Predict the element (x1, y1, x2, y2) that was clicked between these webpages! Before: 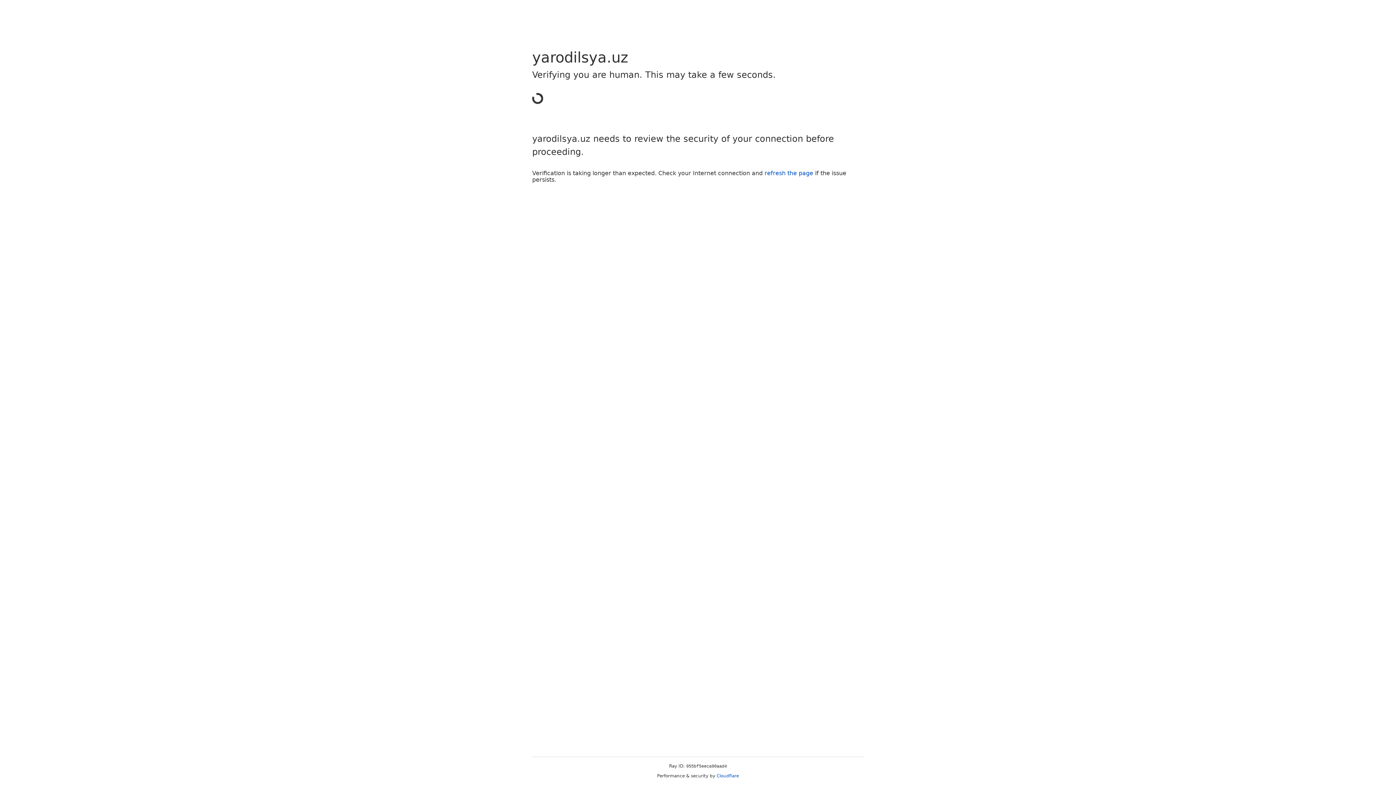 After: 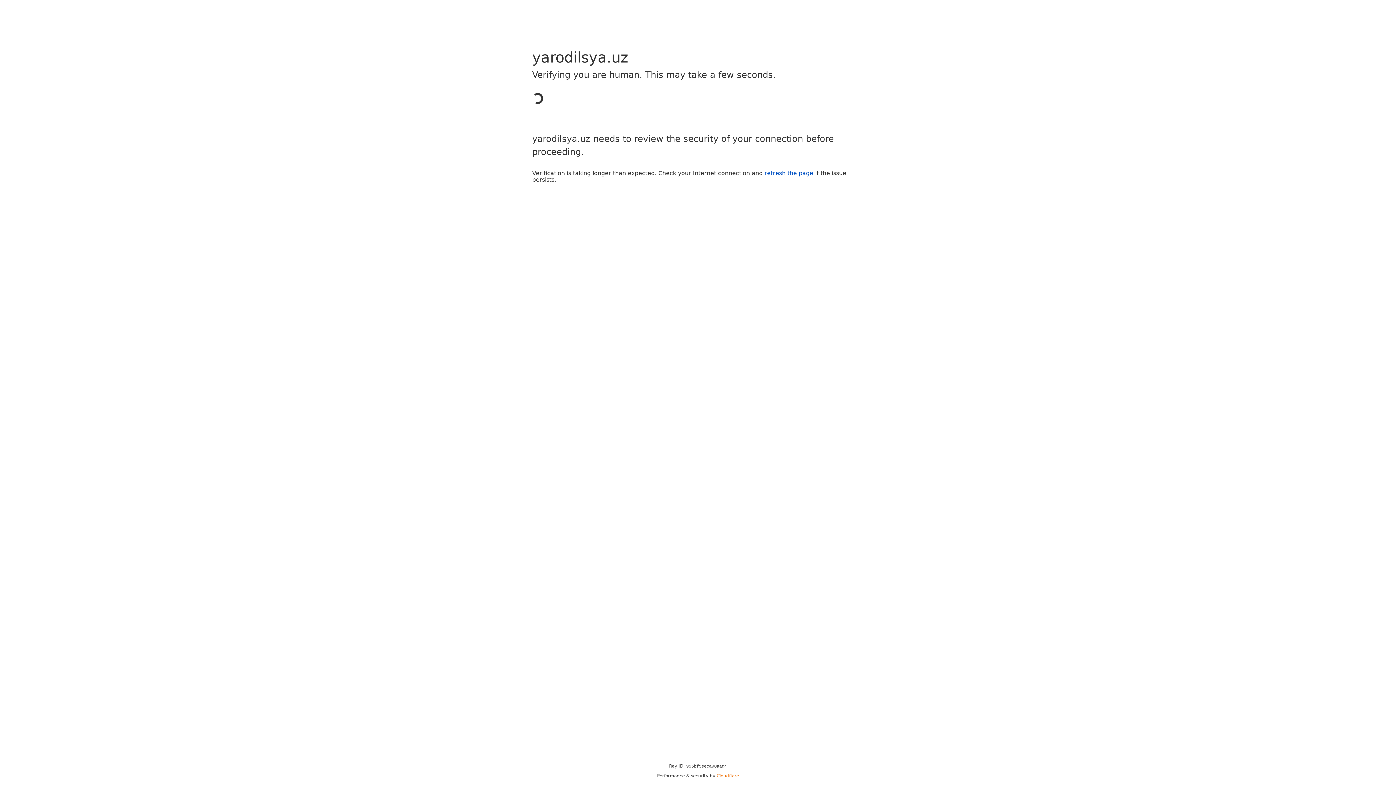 Action: label: Cloudflare bbox: (716, 773, 739, 778)